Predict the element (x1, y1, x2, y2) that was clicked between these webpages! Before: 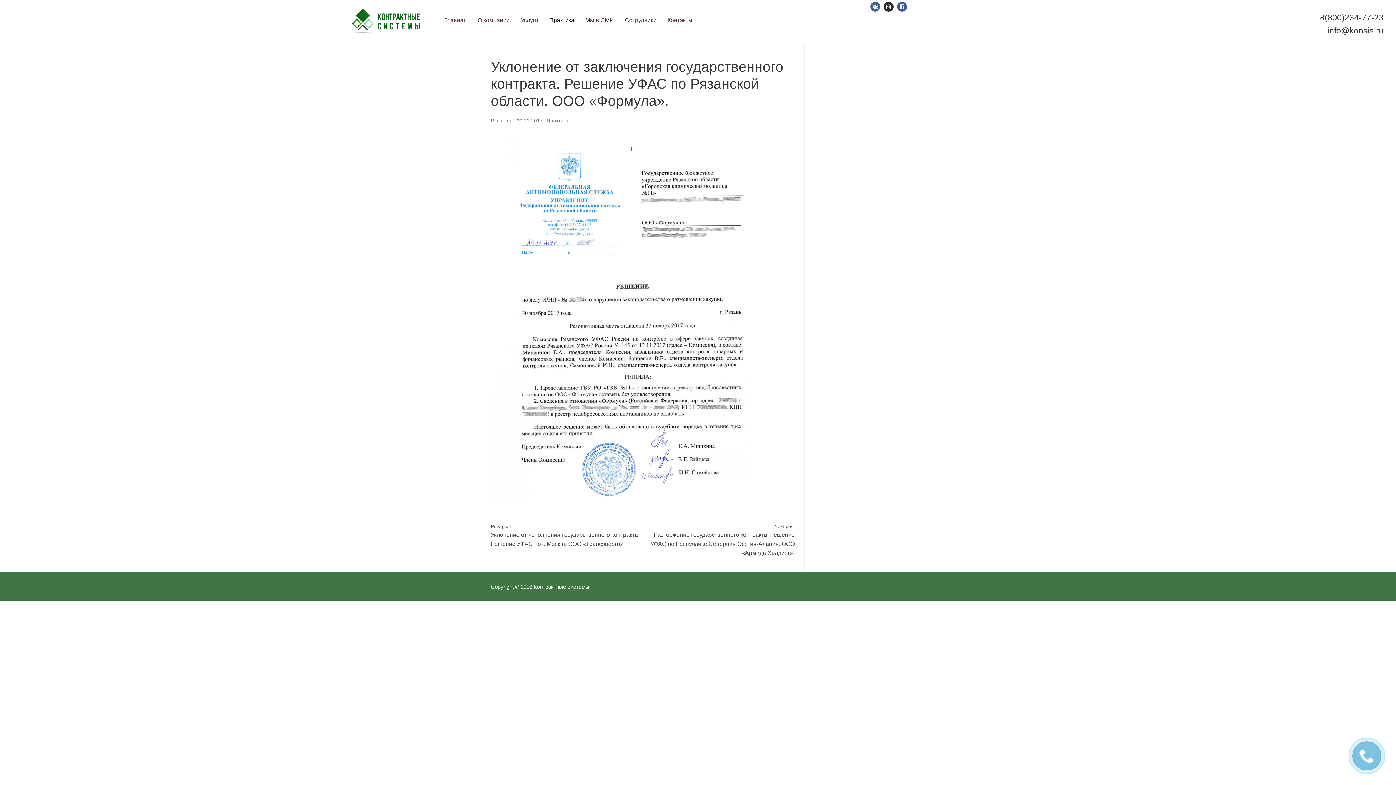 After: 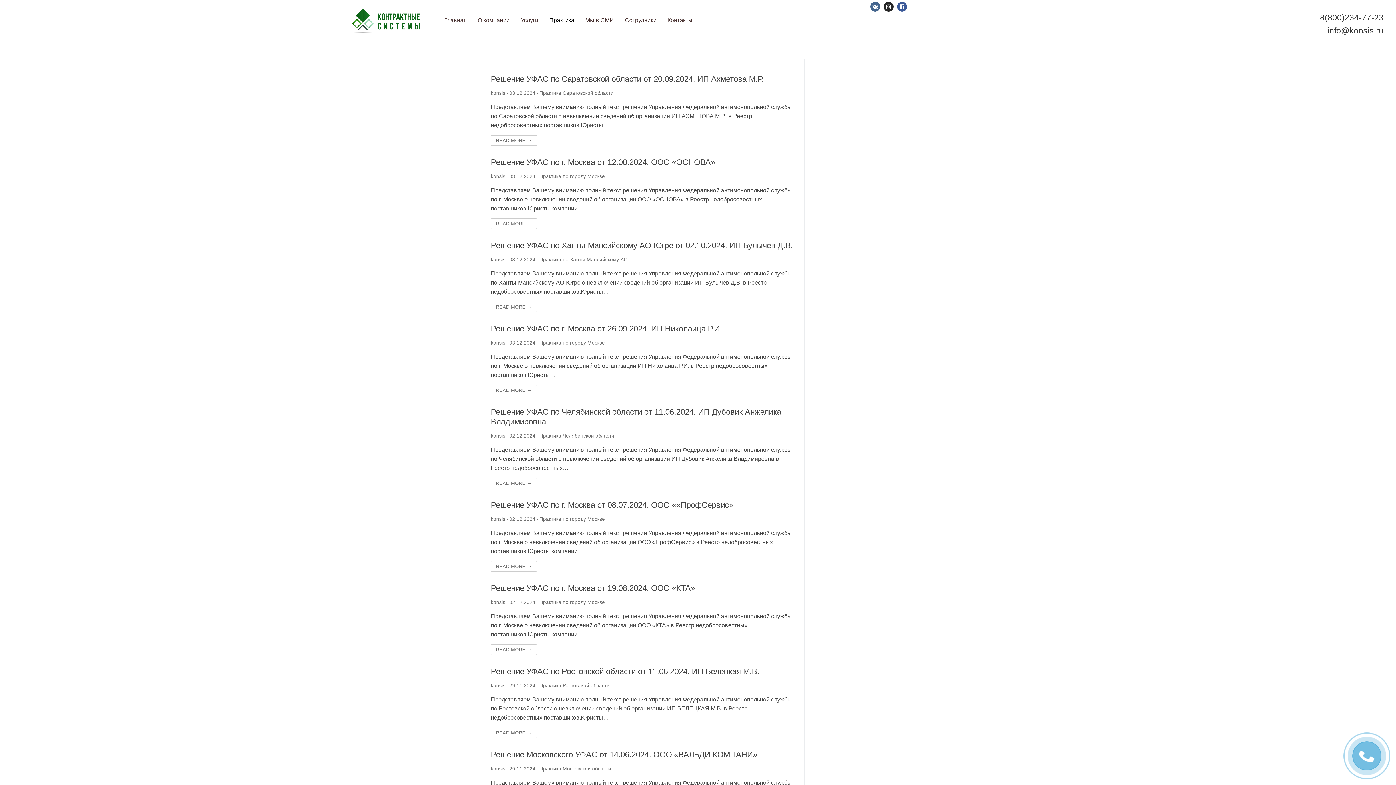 Action: label: Практика bbox: (546, 118, 568, 123)